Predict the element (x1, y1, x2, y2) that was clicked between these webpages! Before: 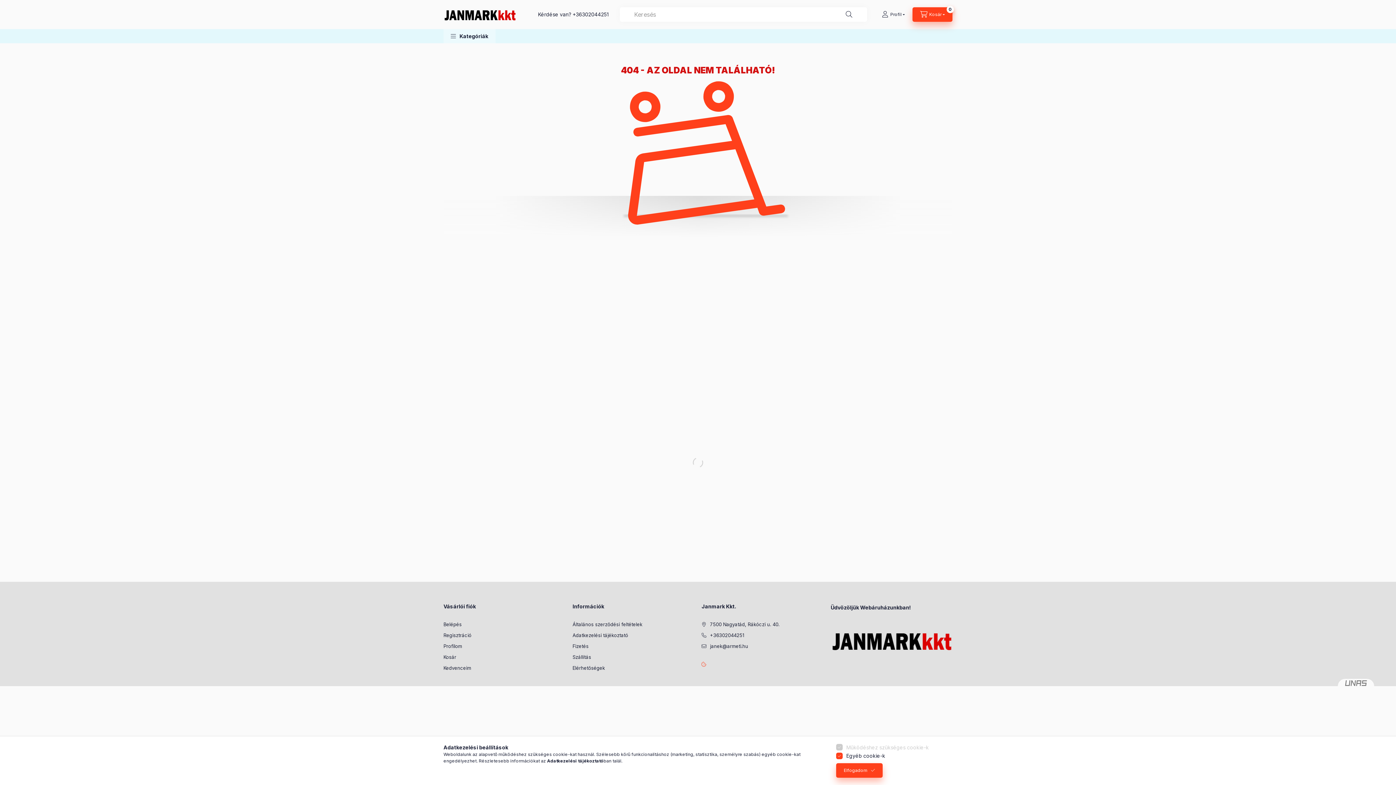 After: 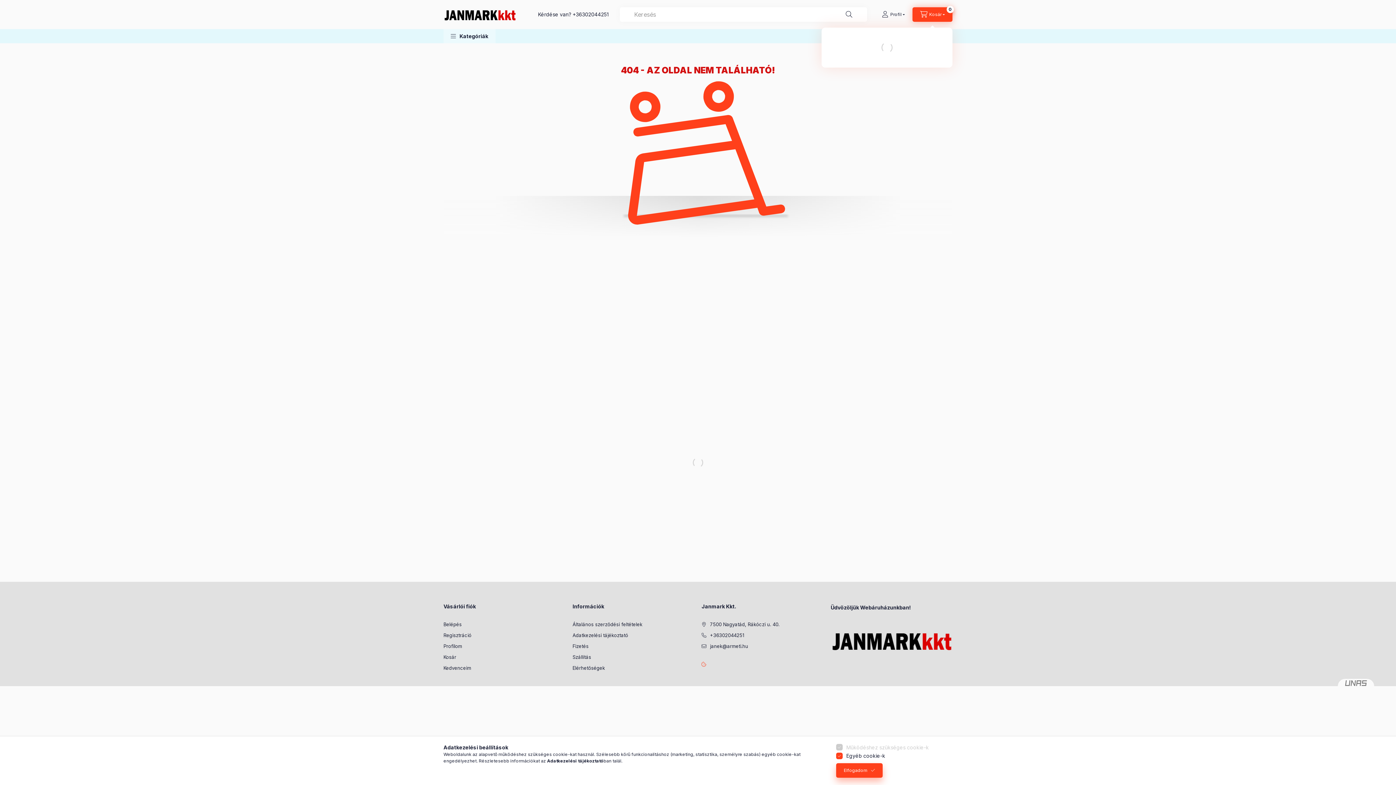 Action: label: cart button bbox: (912, 7, 952, 21)